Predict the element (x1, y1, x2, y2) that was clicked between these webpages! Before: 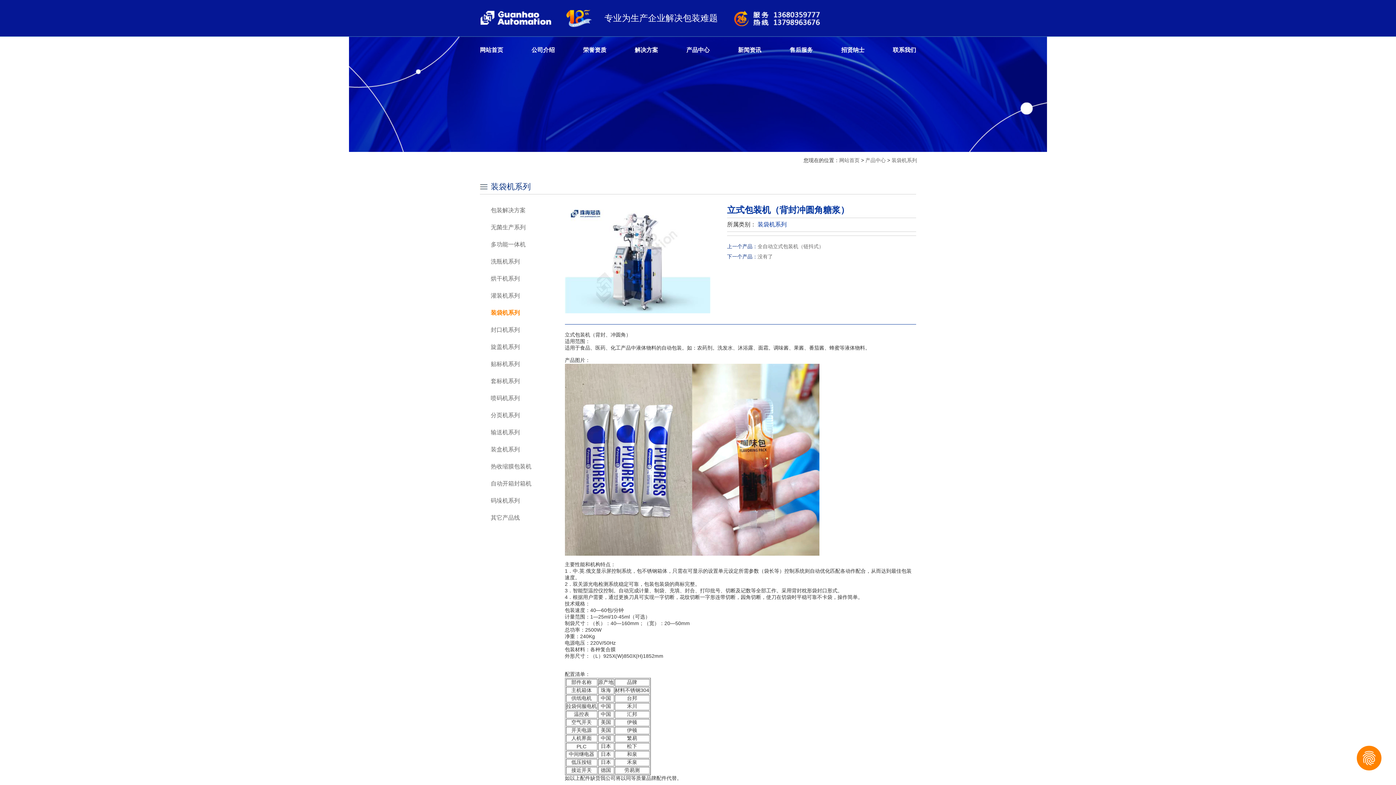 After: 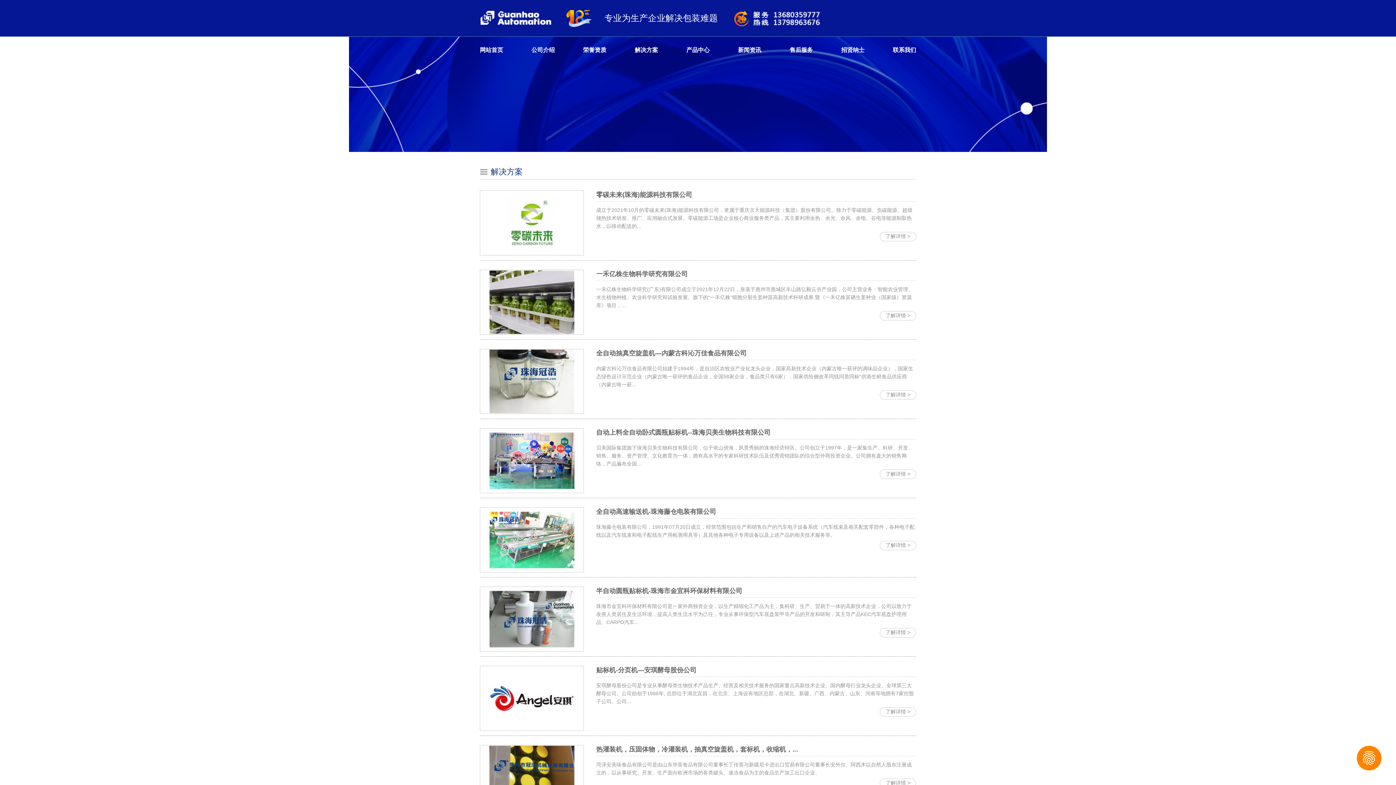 Action: bbox: (628, 43, 664, 56) label: 解决方案